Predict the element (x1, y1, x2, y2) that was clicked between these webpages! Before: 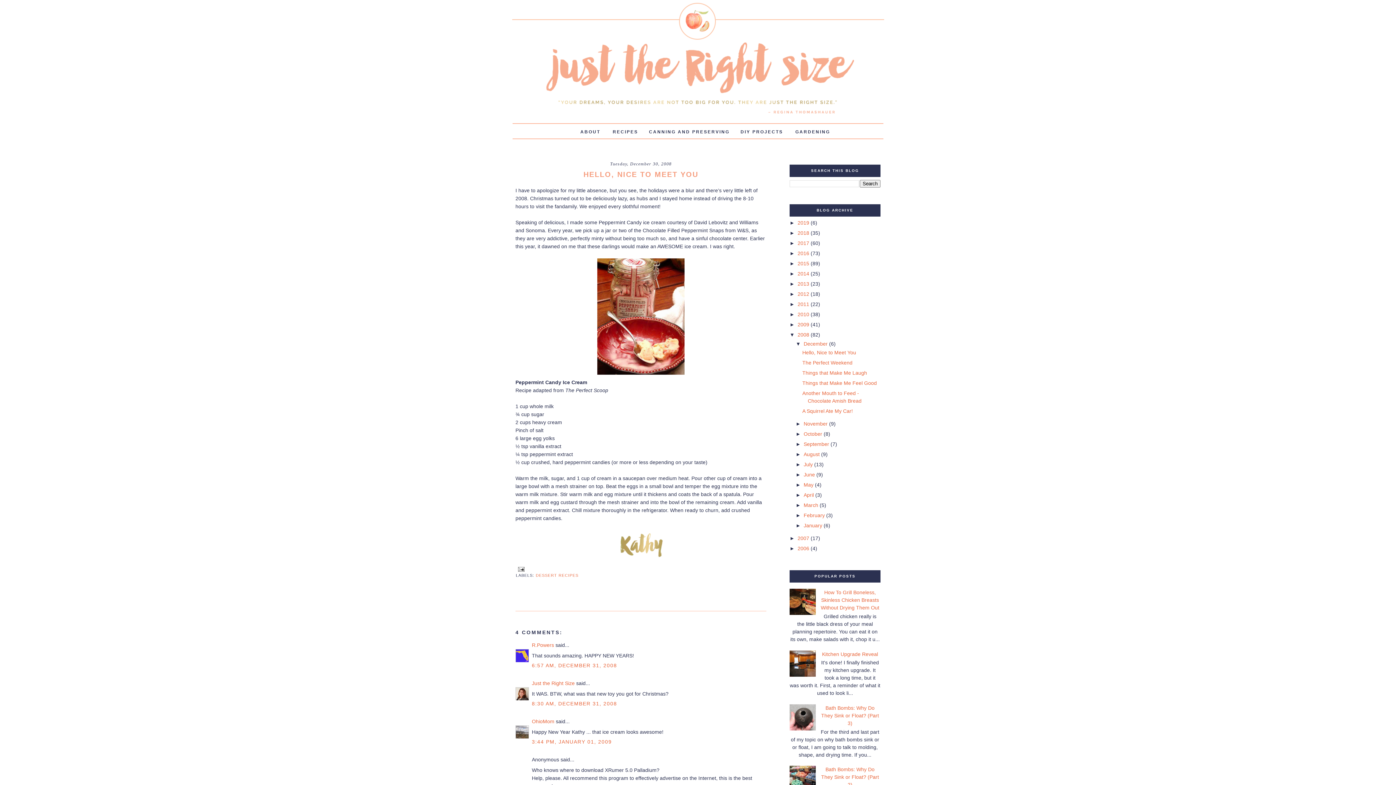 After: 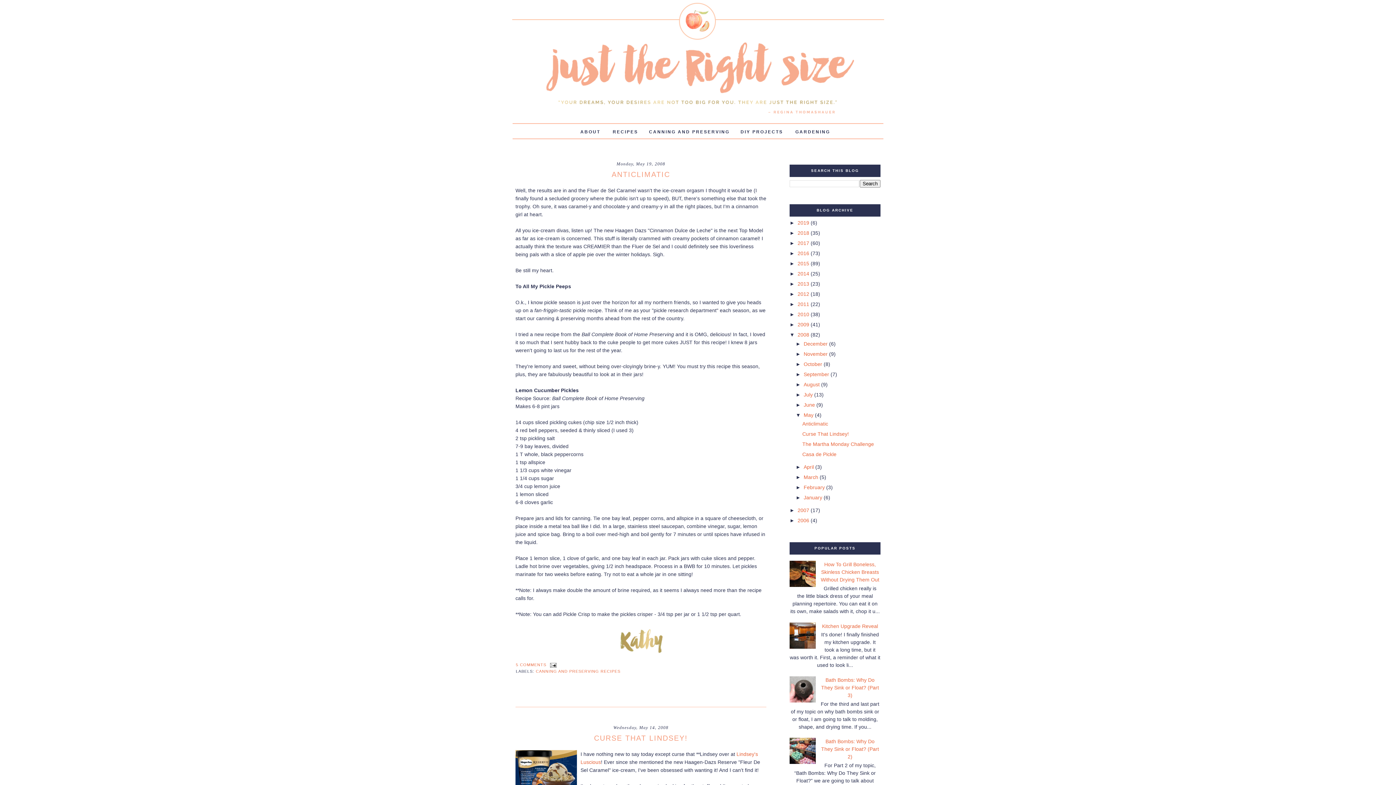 Action: label: May  bbox: (803, 482, 815, 488)